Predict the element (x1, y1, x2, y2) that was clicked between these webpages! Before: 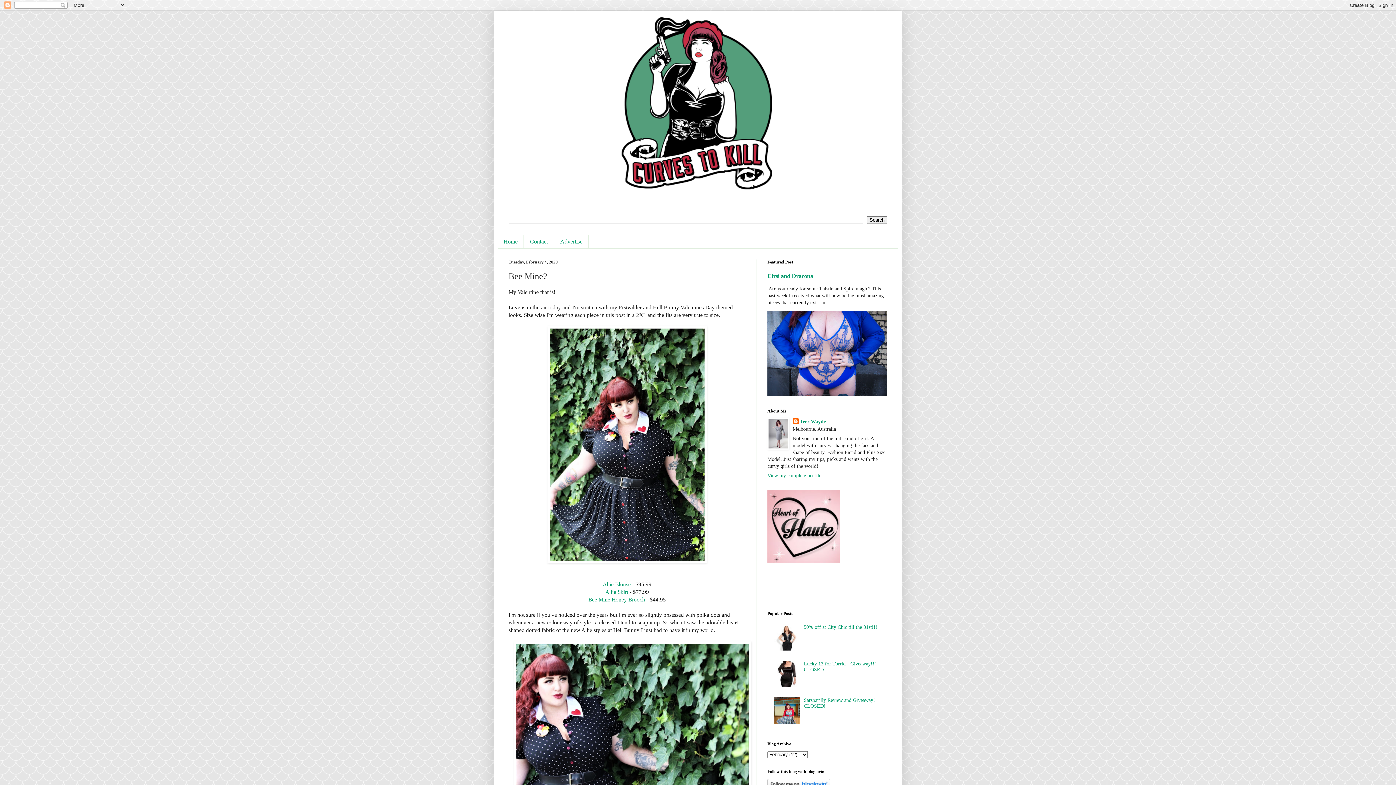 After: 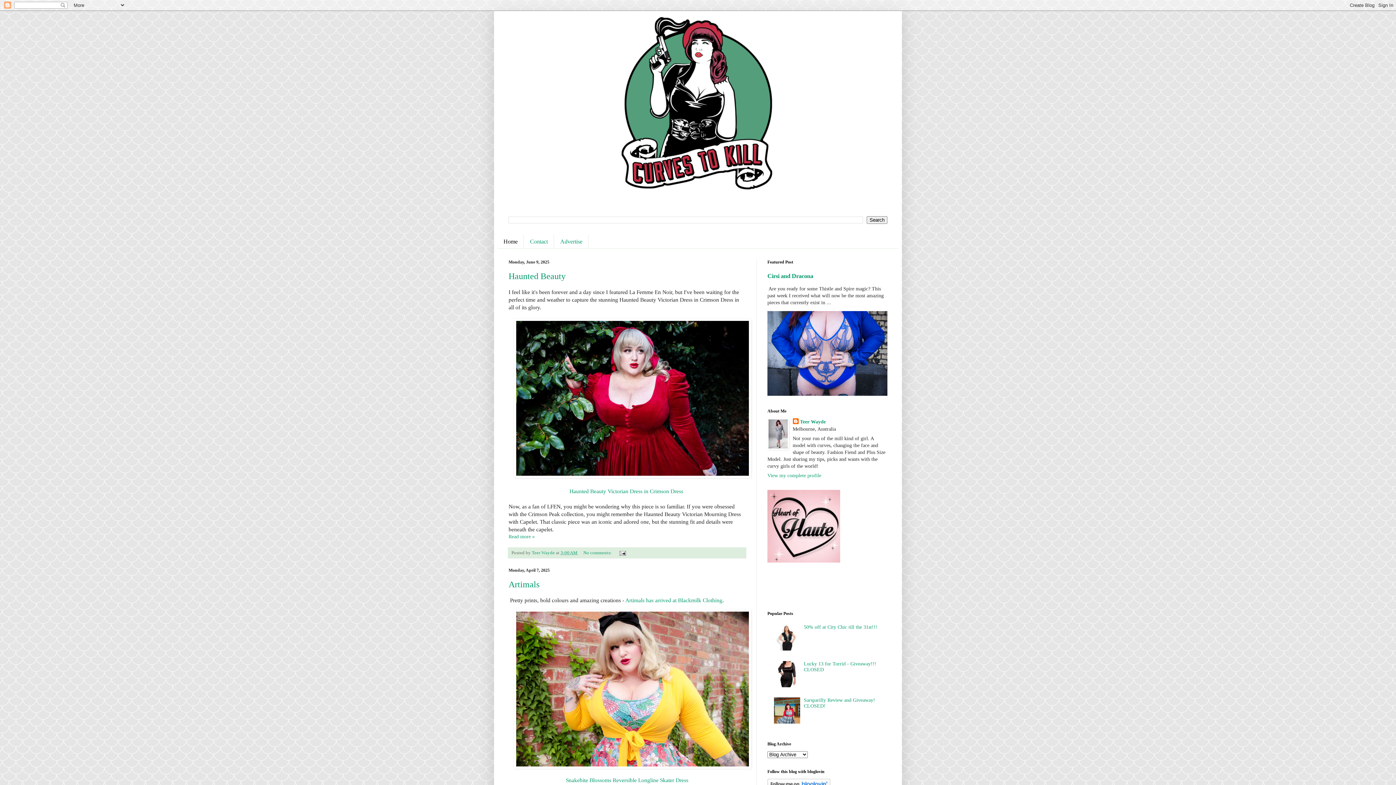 Action: bbox: (497, 14, 898, 196)